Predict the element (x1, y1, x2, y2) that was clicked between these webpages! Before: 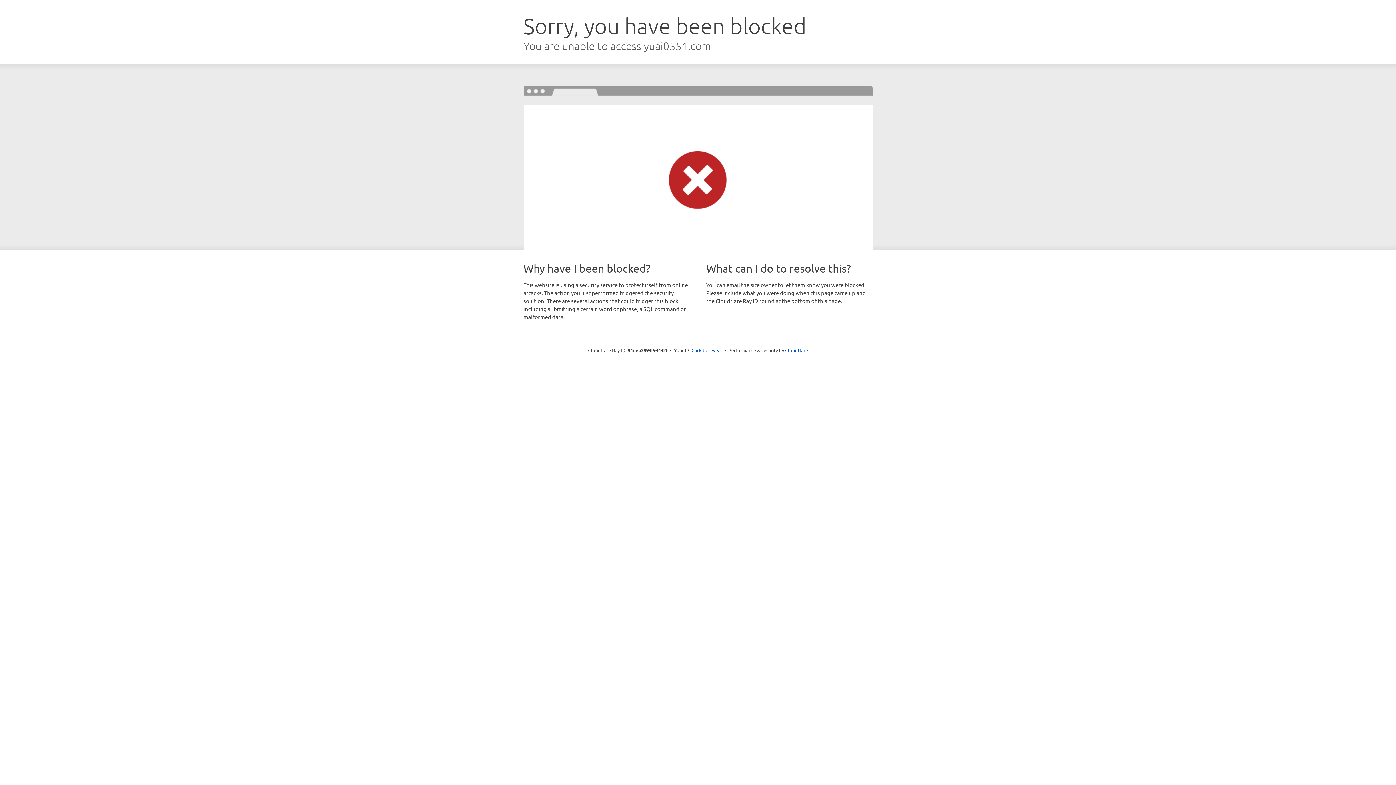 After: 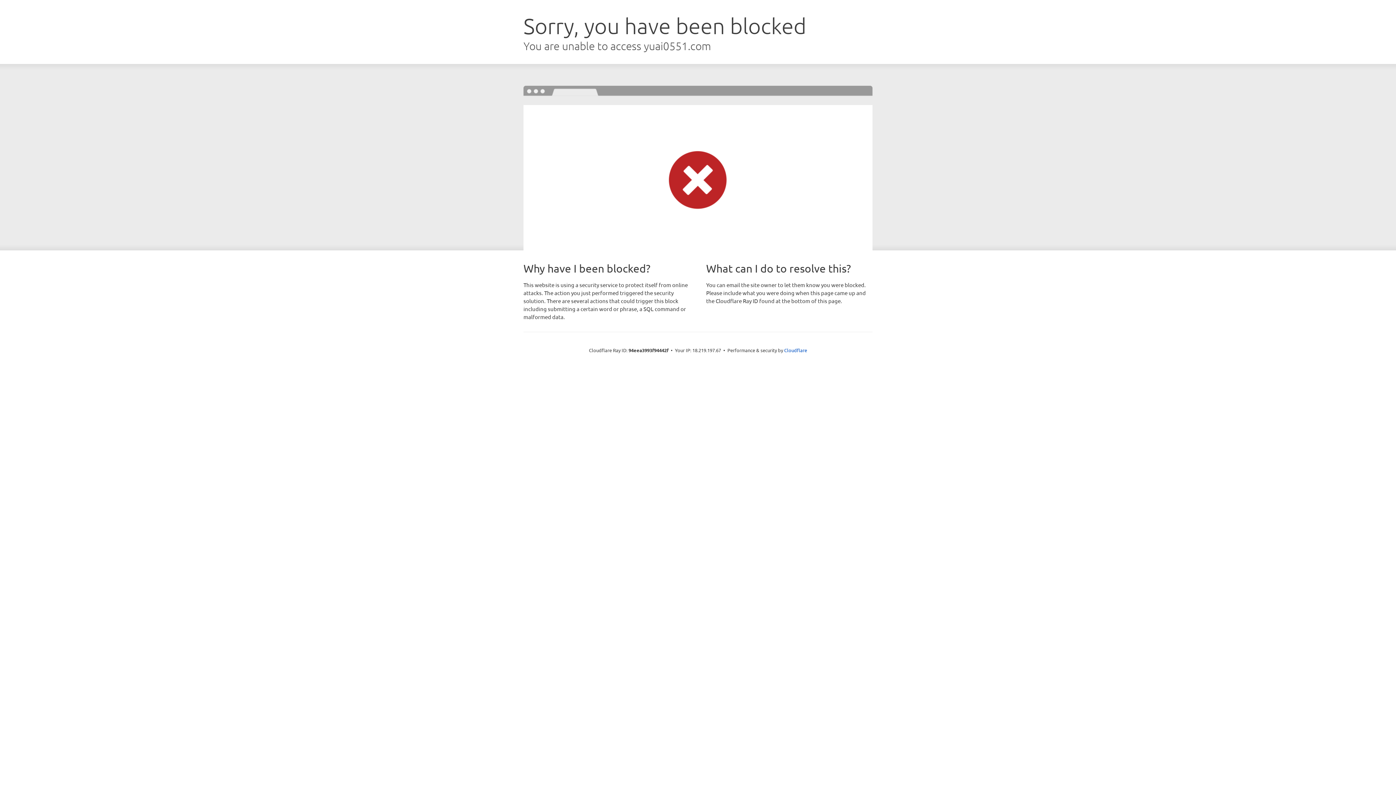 Action: label: Click to reveal bbox: (691, 346, 722, 353)